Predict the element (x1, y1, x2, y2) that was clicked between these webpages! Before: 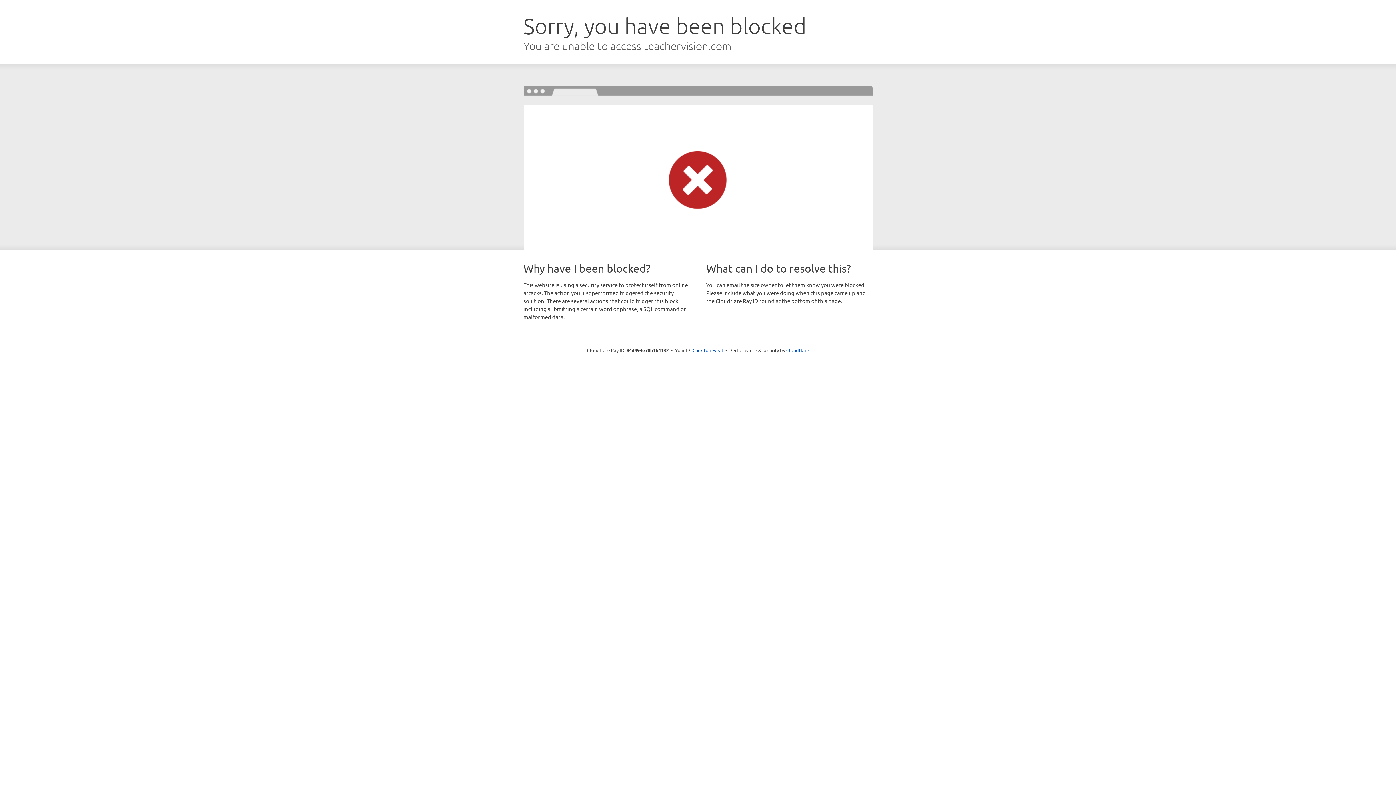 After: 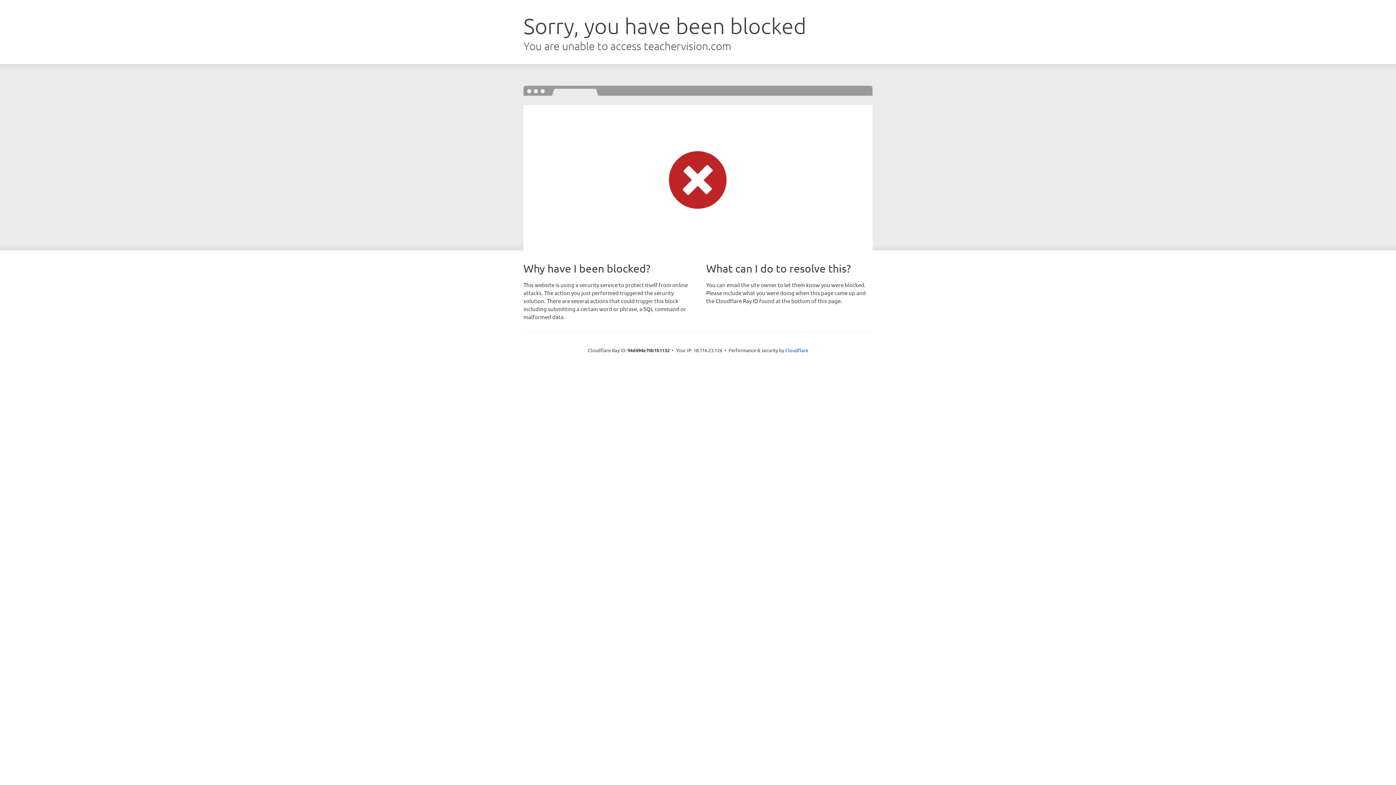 Action: bbox: (692, 346, 723, 353) label: Click to reveal